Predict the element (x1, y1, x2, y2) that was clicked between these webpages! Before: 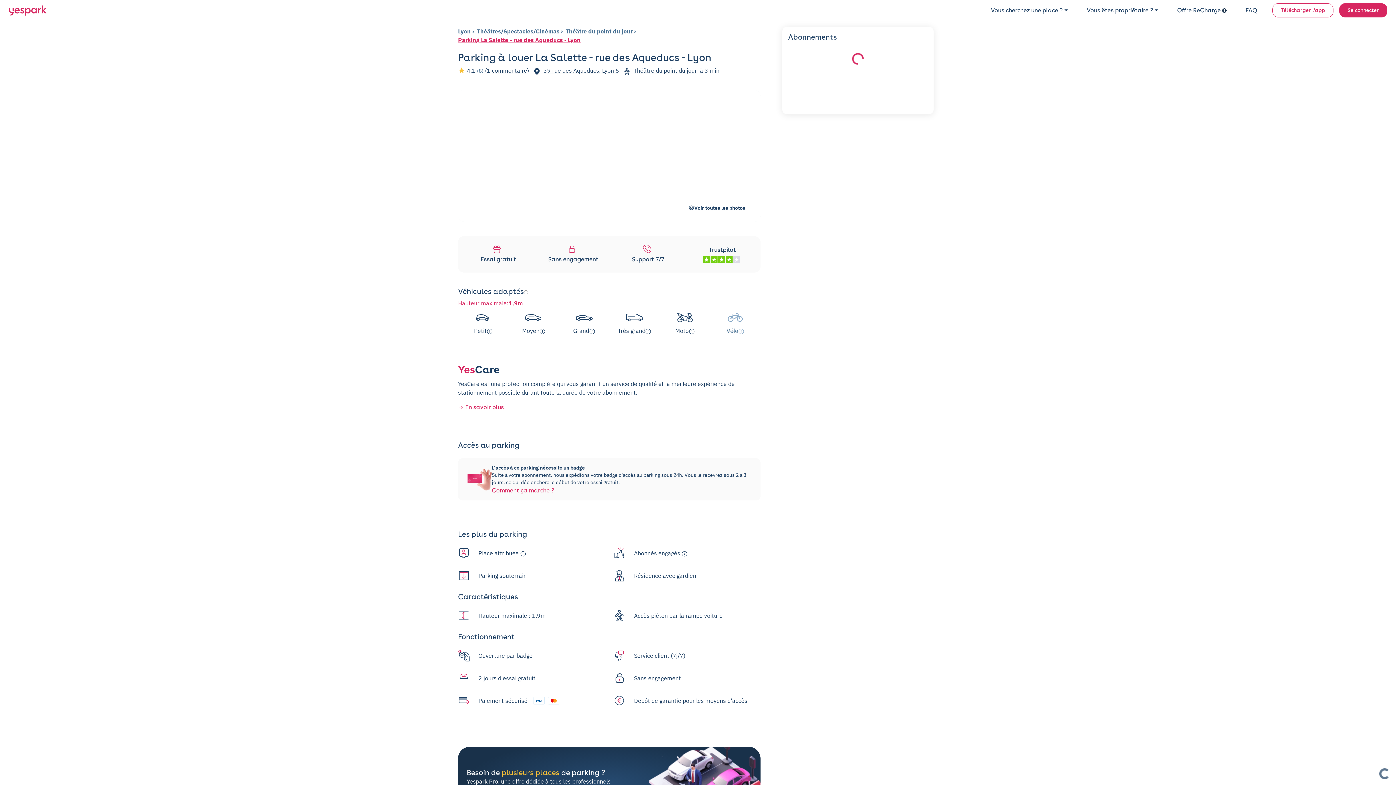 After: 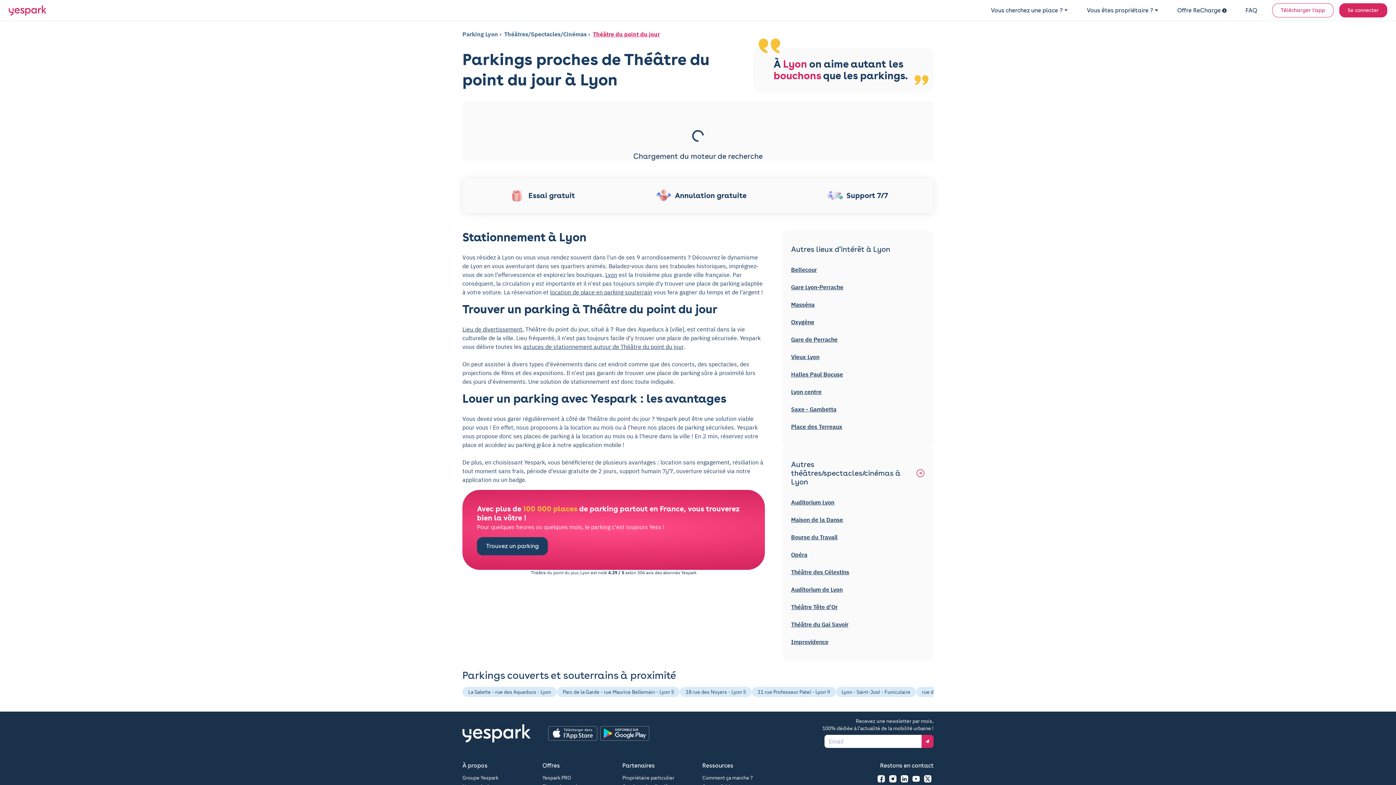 Action: bbox: (633, 66, 697, 74) label: Théâtre du point du jour